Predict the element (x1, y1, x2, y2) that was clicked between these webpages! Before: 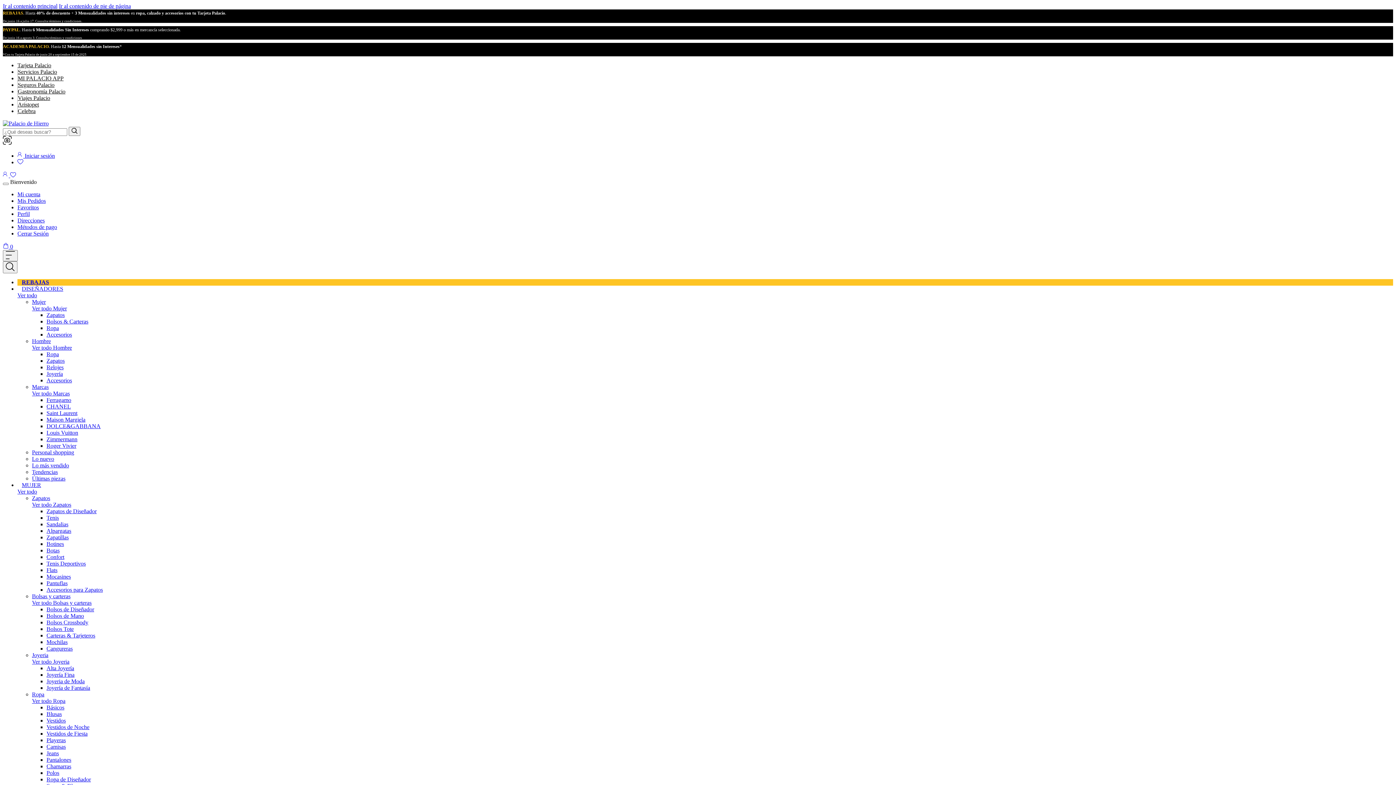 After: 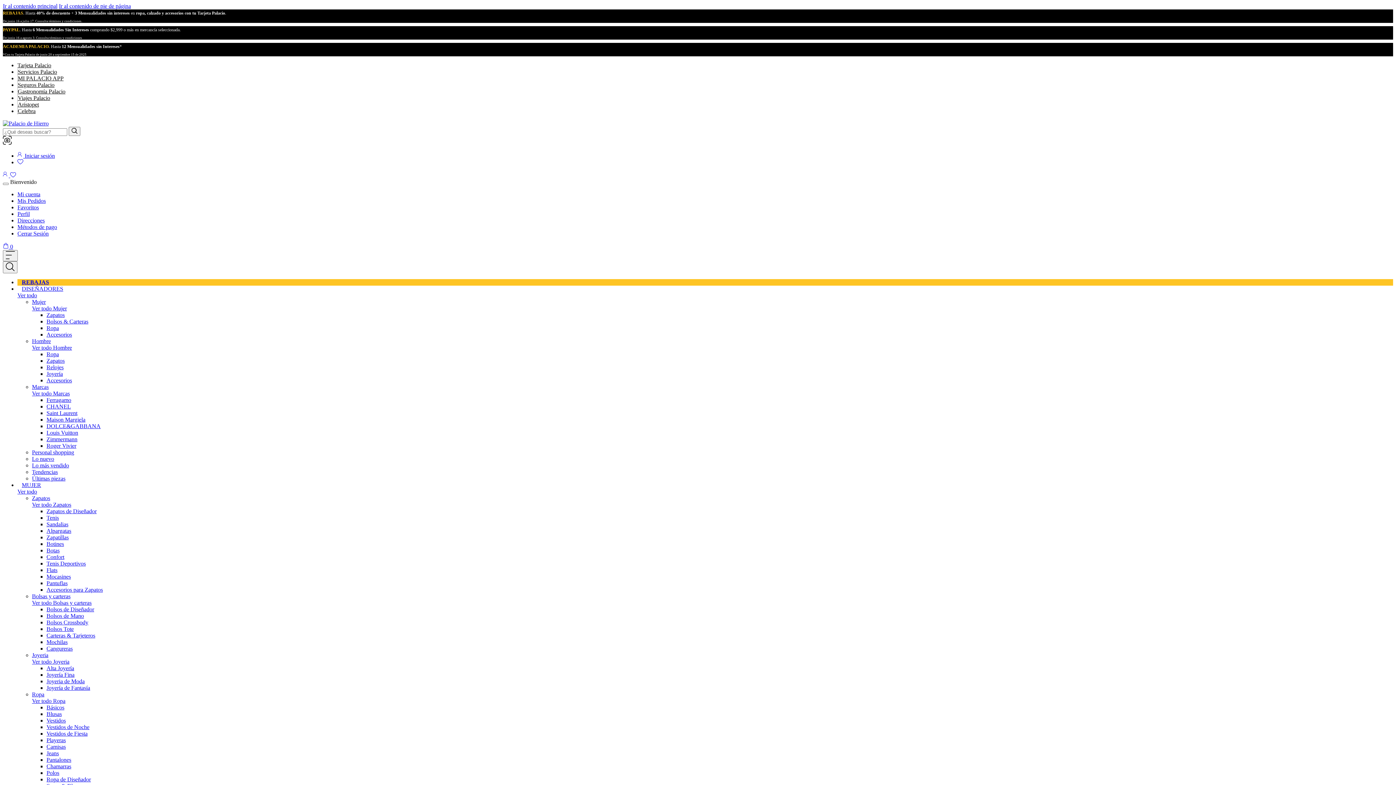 Action: label: Ver todo Ropa bbox: (32, 698, 65, 704)